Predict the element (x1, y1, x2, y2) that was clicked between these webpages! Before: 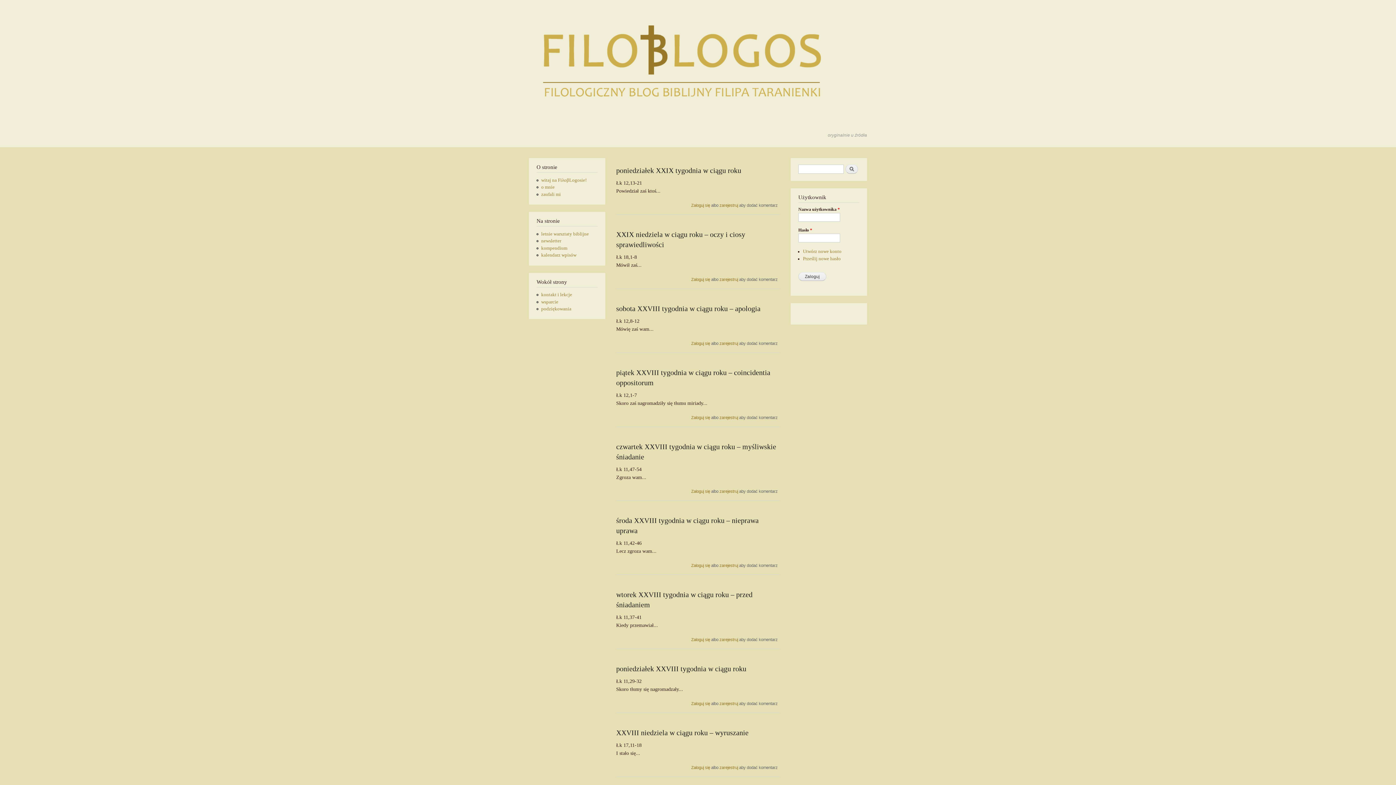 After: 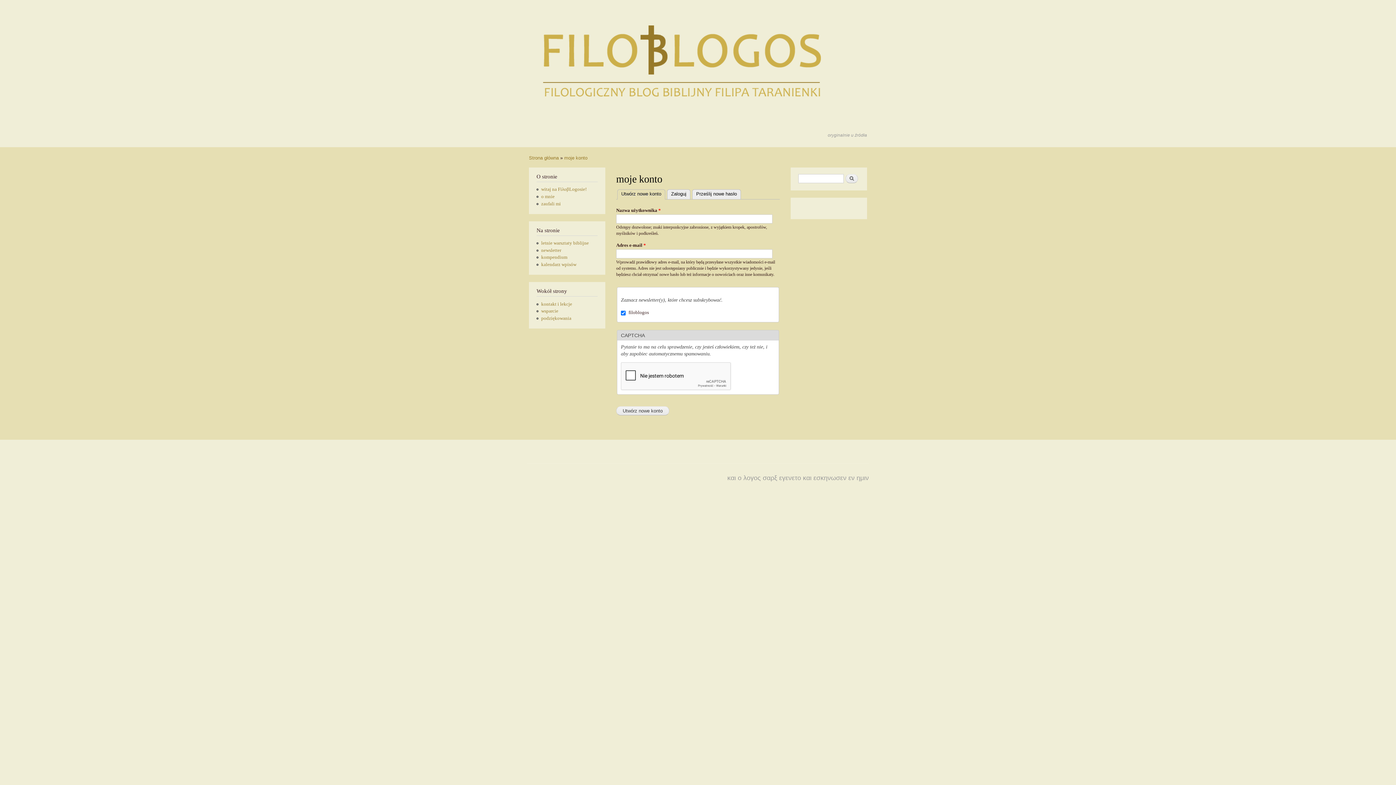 Action: label: zarejestruj bbox: (719, 701, 738, 706)